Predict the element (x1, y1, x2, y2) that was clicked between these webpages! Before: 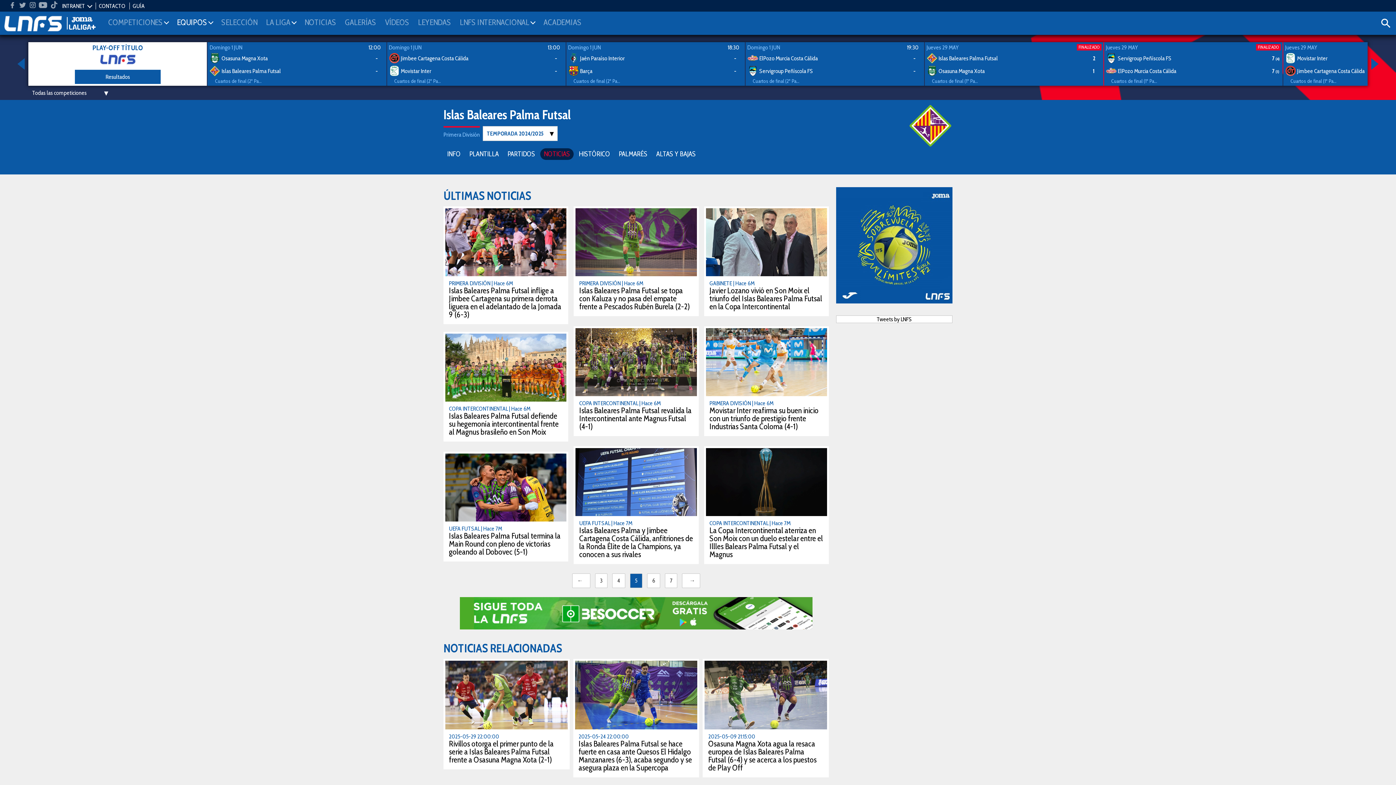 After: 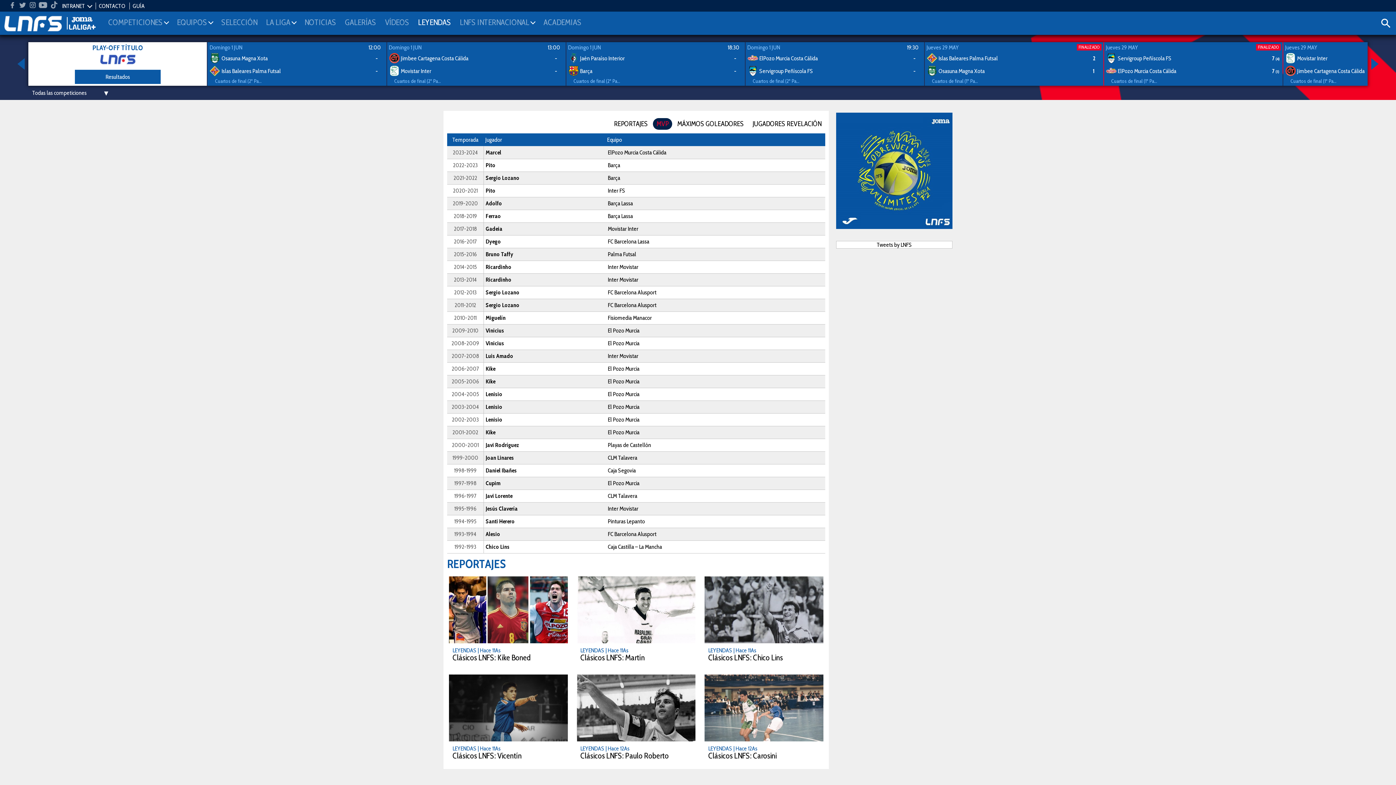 Action: label: LEYENDAS bbox: (414, 18, 454, 26)